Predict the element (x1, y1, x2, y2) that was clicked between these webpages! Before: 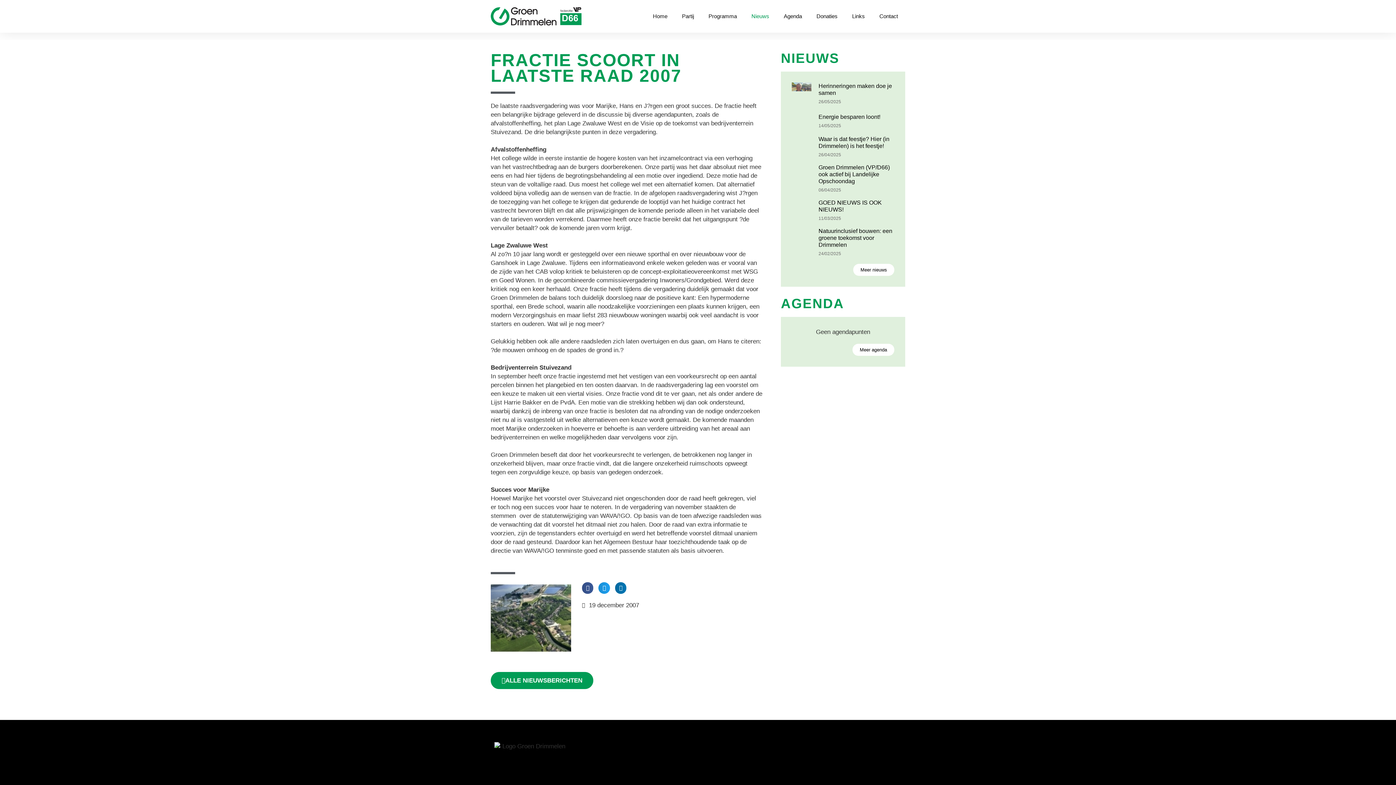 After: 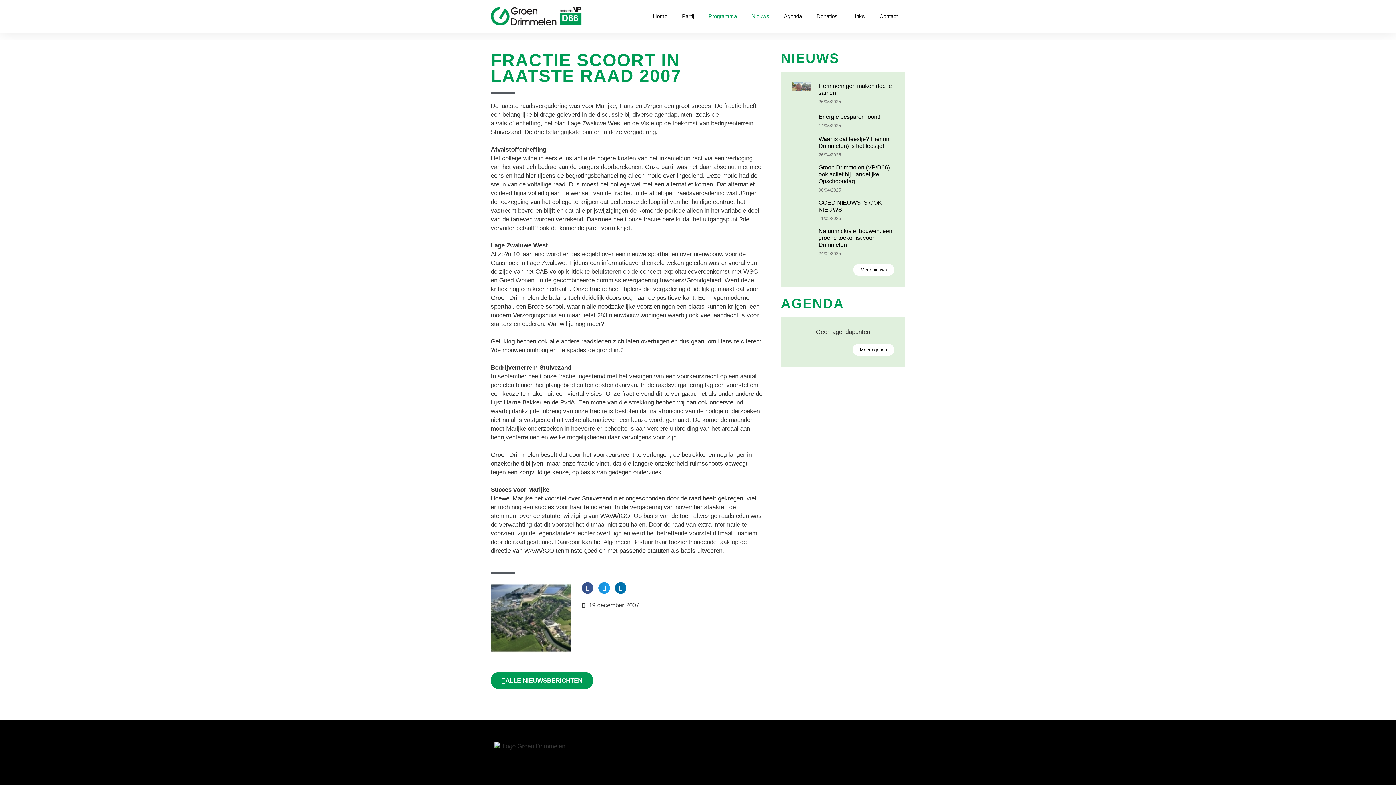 Action: bbox: (701, 0, 744, 32) label: Programma